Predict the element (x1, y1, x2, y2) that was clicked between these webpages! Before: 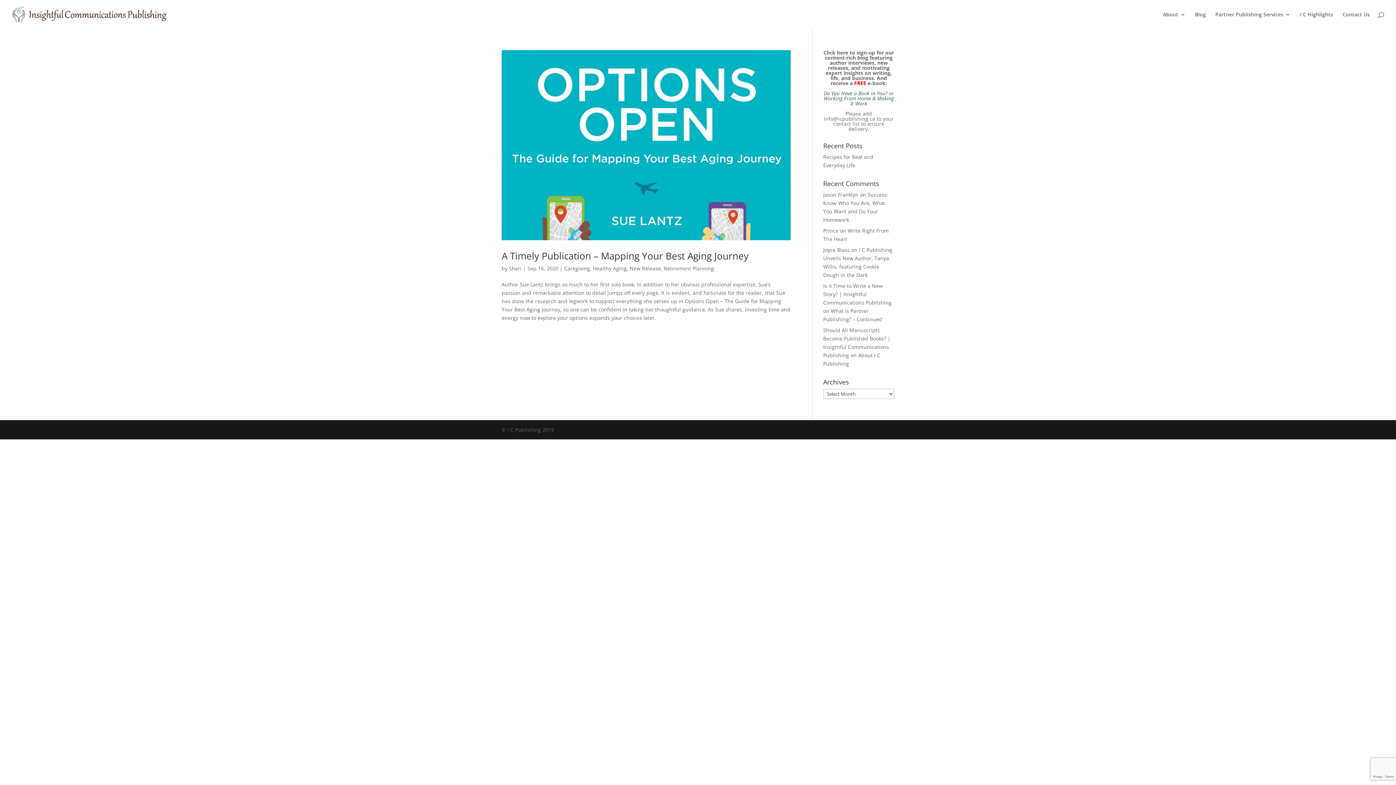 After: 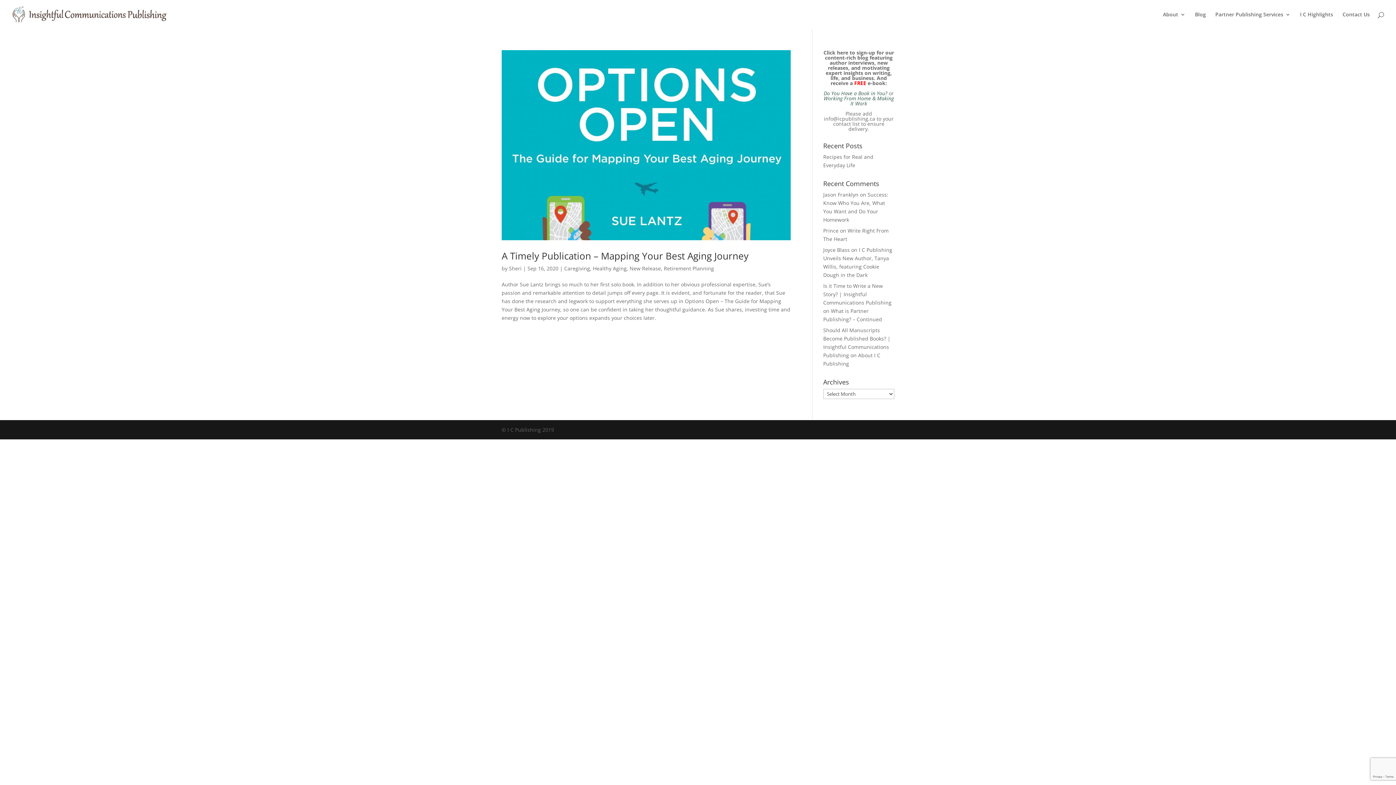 Action: label: Click here to sign-up for our content-rich blog featuring author interviews, new releases, and motivating expert insights on writing, life, and business. And receive a FREE e-book: bbox: (823, 49, 894, 86)